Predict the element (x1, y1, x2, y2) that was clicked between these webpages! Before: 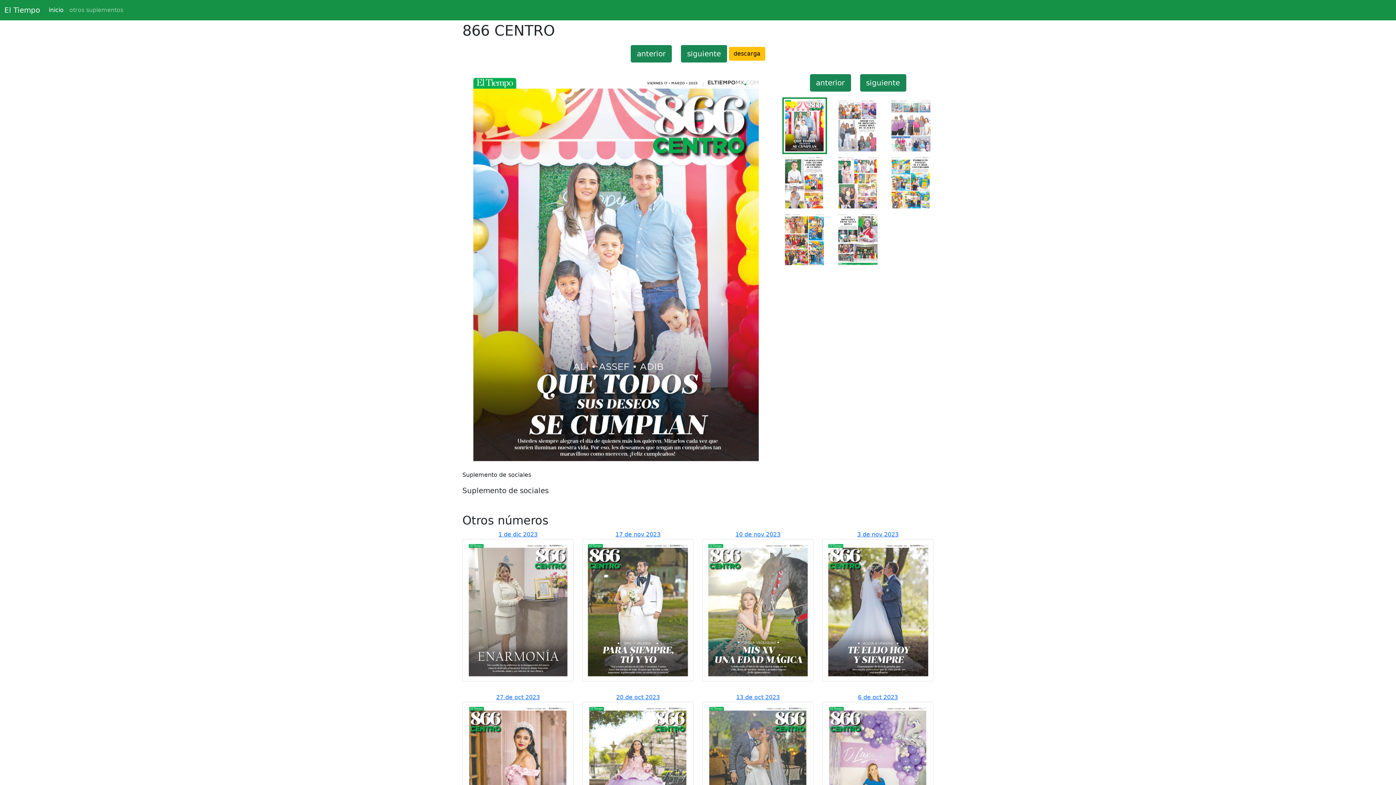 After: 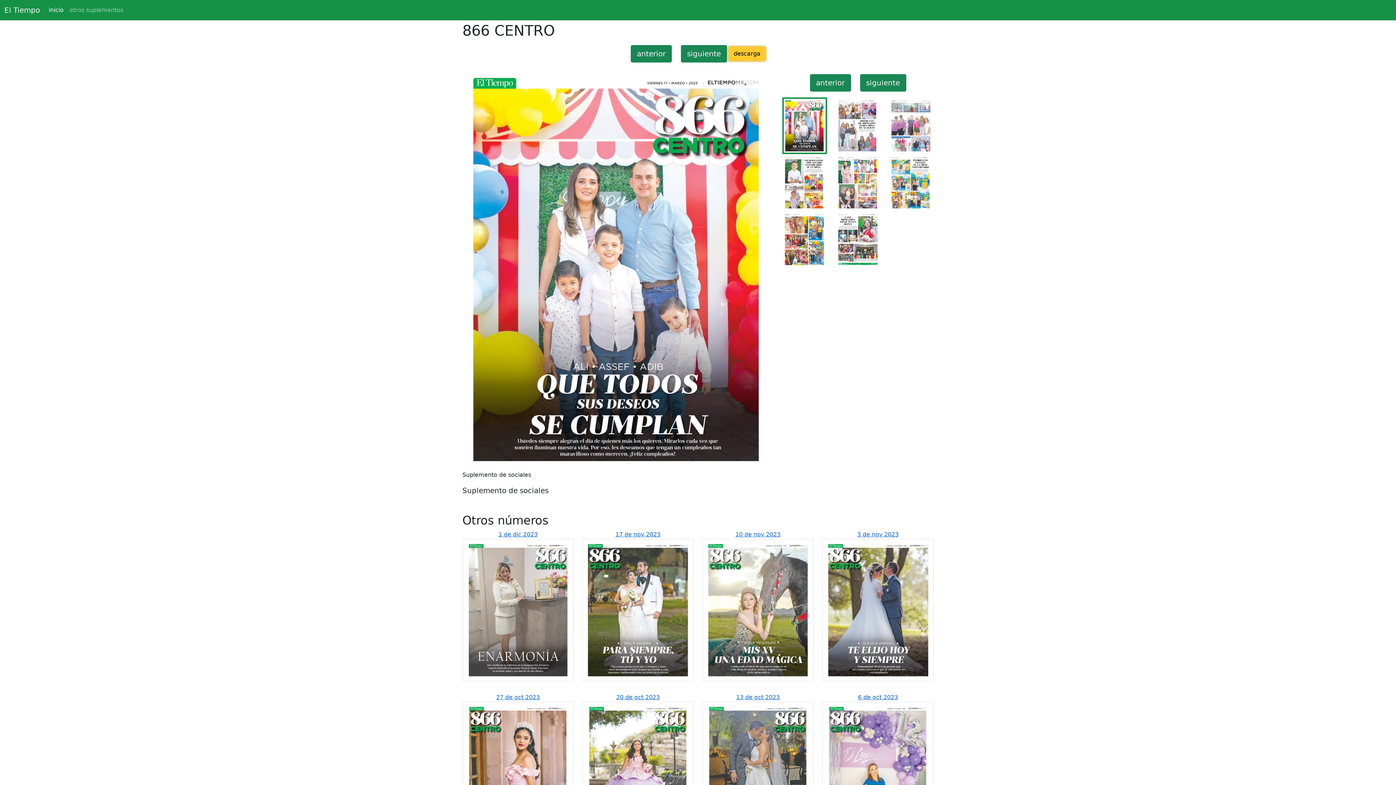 Action: bbox: (729, 46, 765, 60) label: descarga